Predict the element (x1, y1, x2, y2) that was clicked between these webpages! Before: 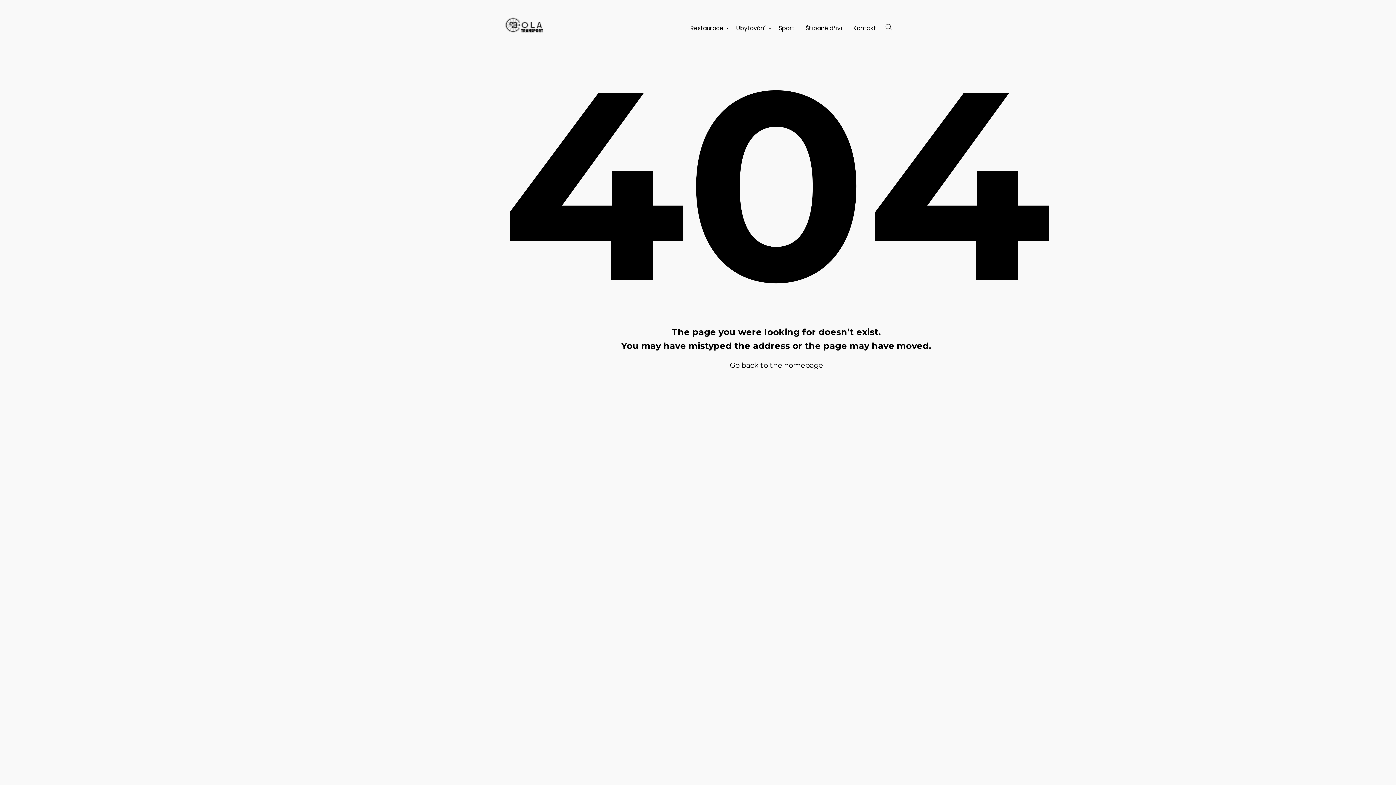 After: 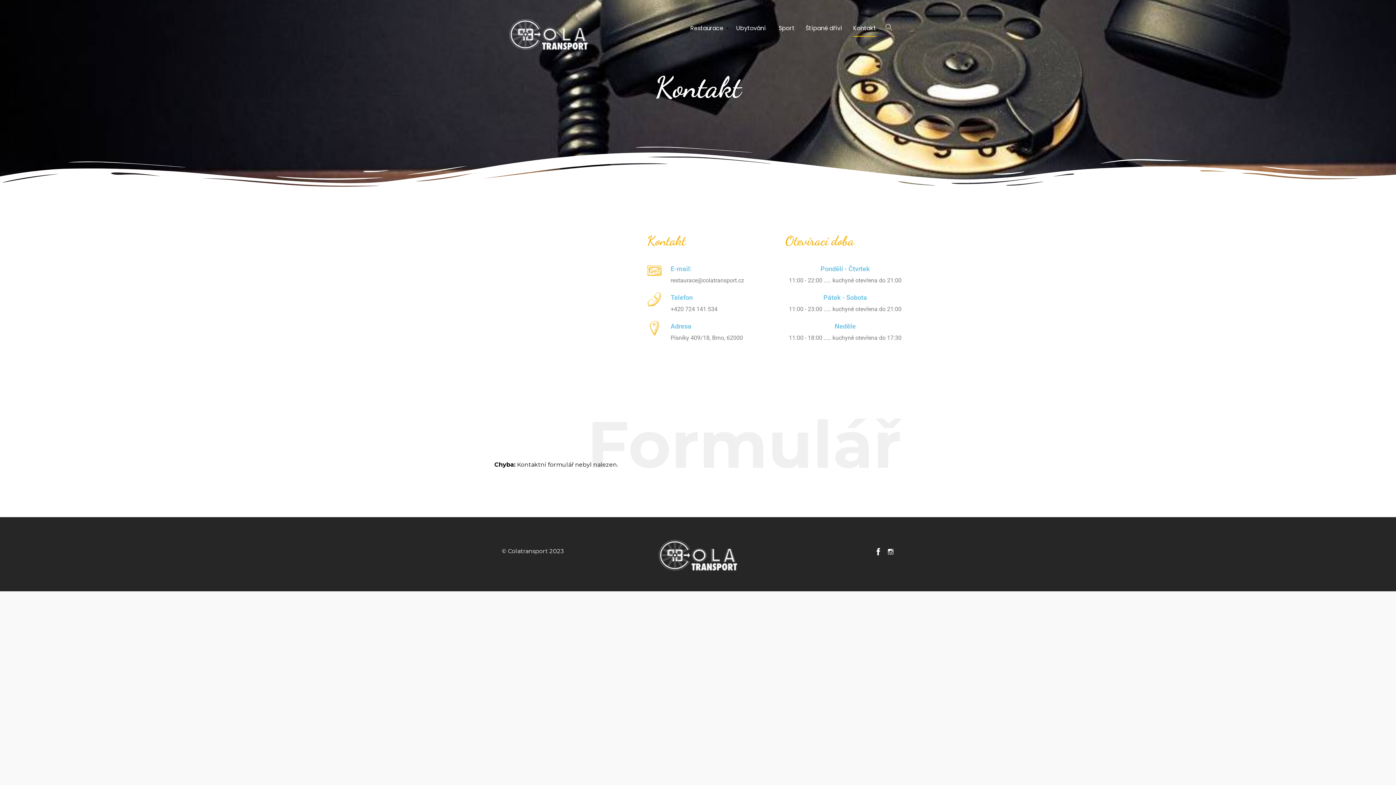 Action: bbox: (853, 20, 876, 36) label: Kontakt